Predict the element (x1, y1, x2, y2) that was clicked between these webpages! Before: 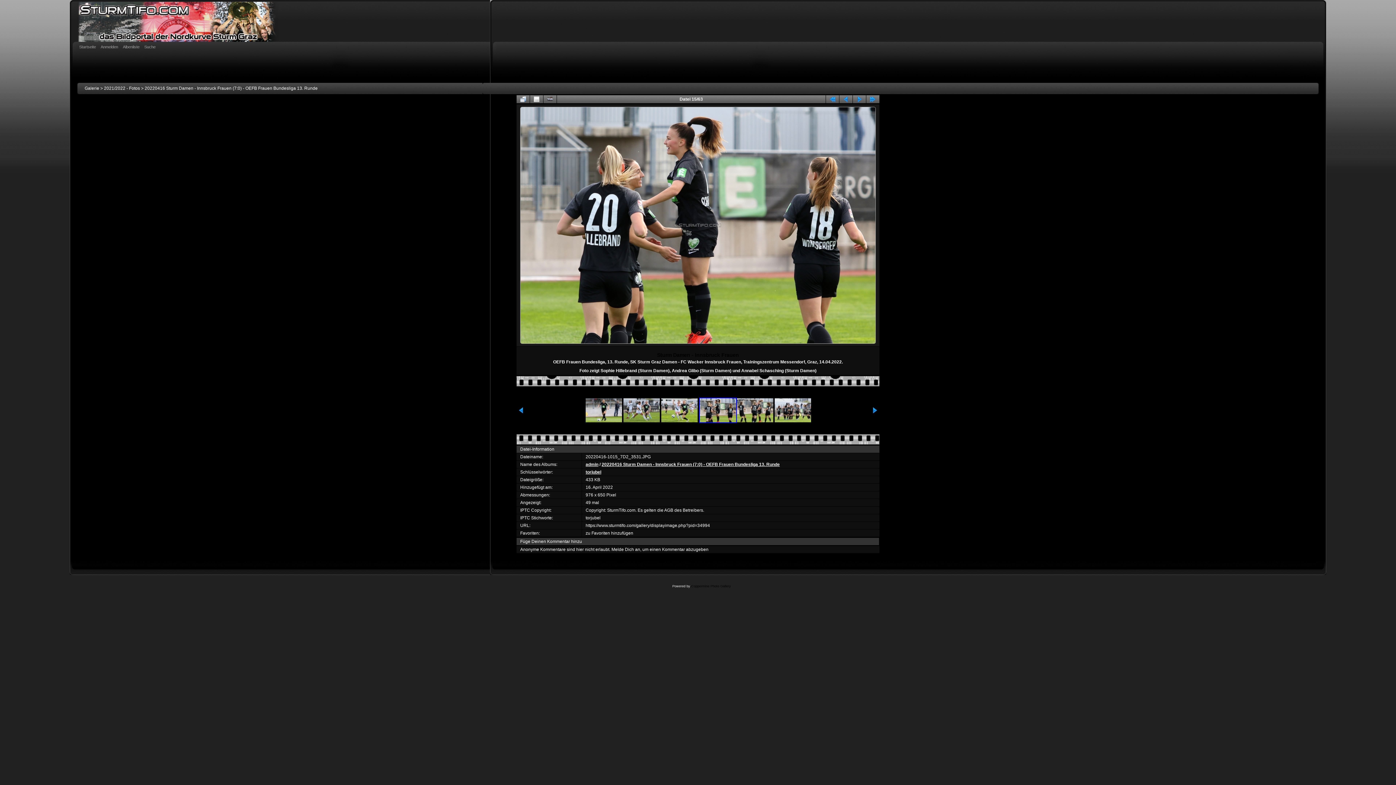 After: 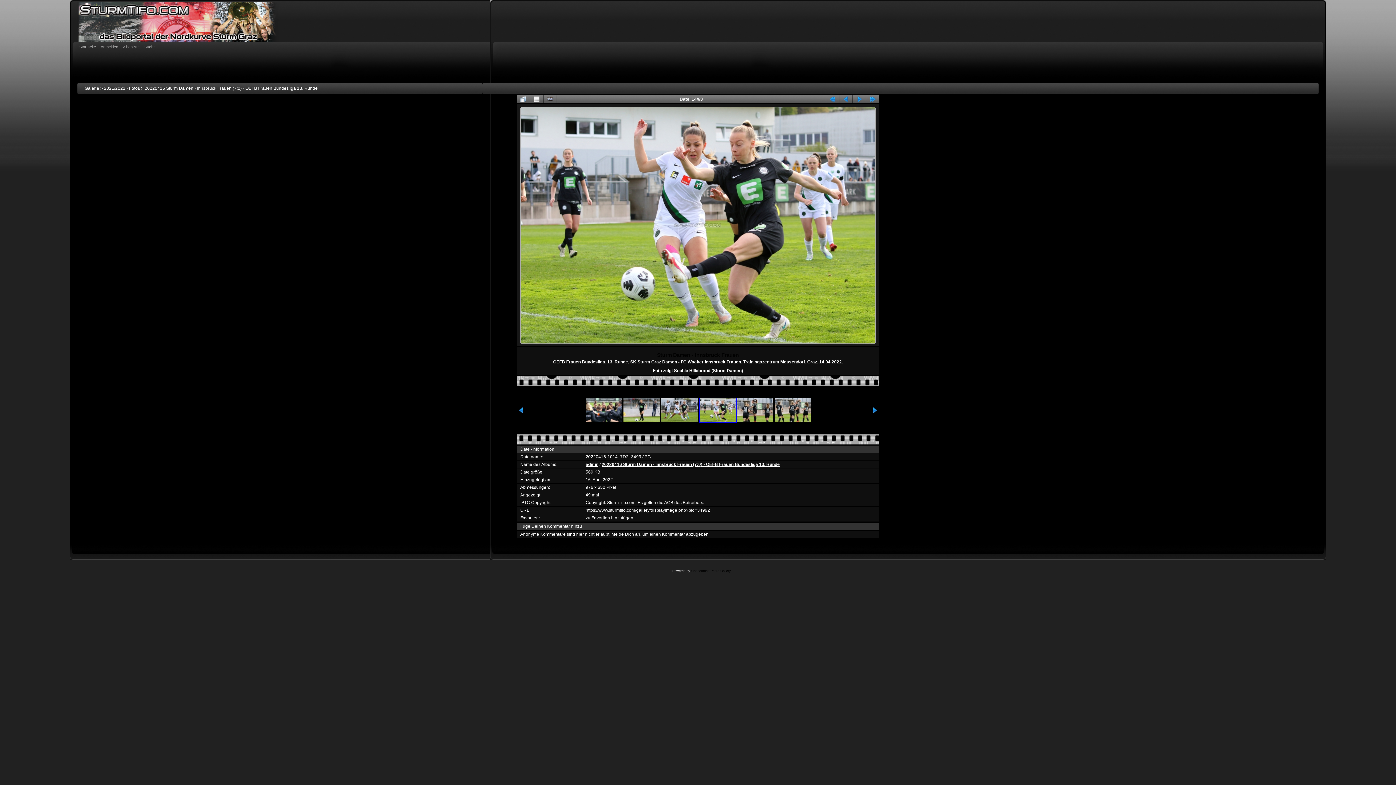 Action: bbox: (661, 398, 697, 422)